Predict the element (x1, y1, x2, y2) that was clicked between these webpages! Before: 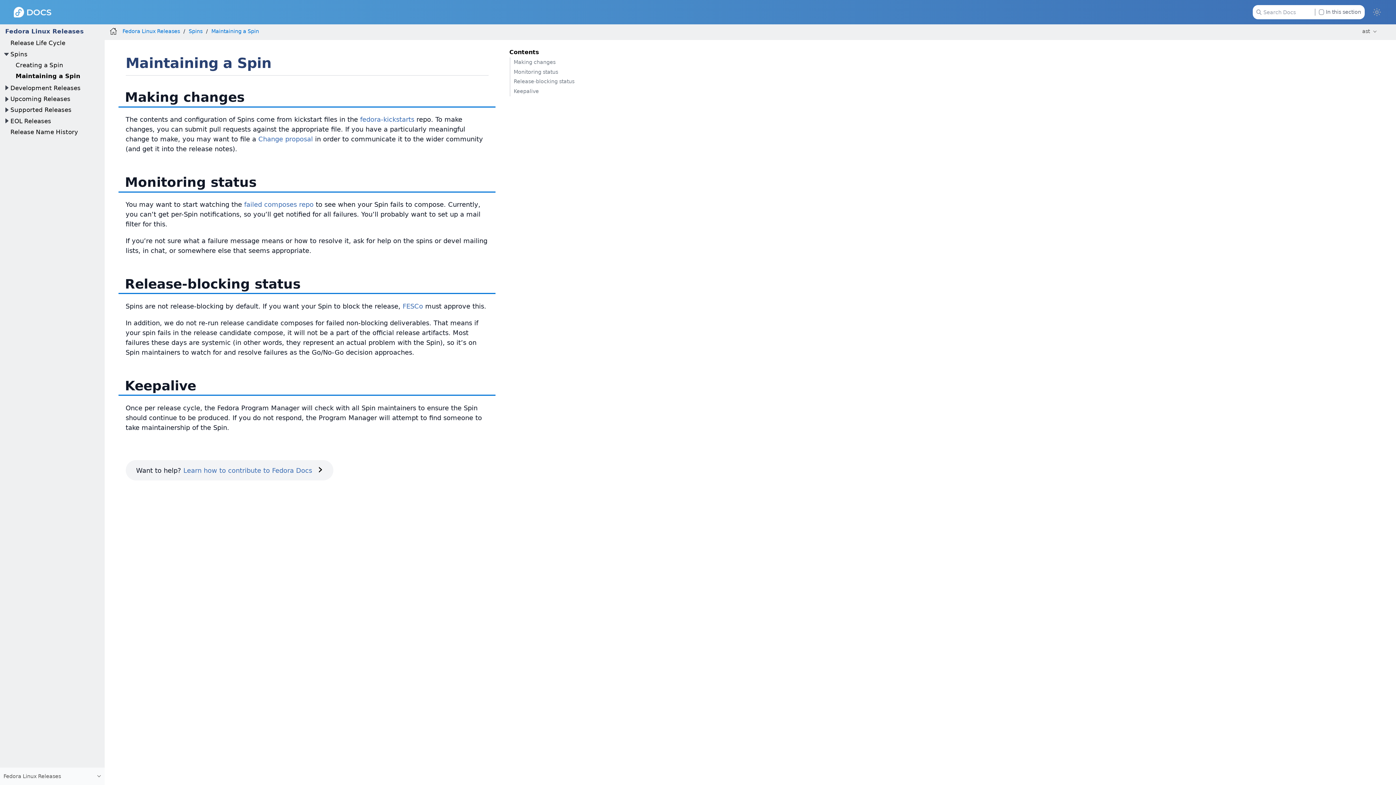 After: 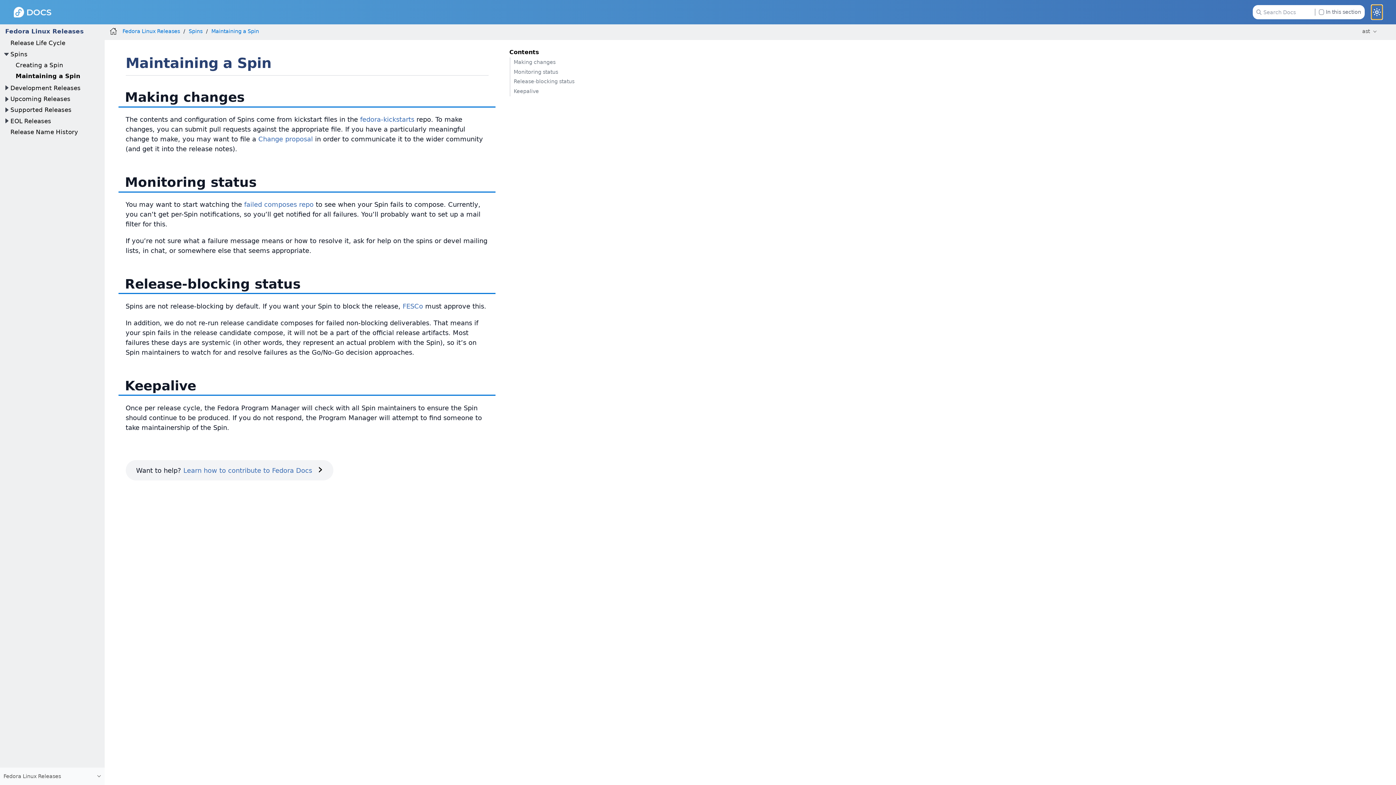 Action: bbox: (1371, 5, 1382, 19)